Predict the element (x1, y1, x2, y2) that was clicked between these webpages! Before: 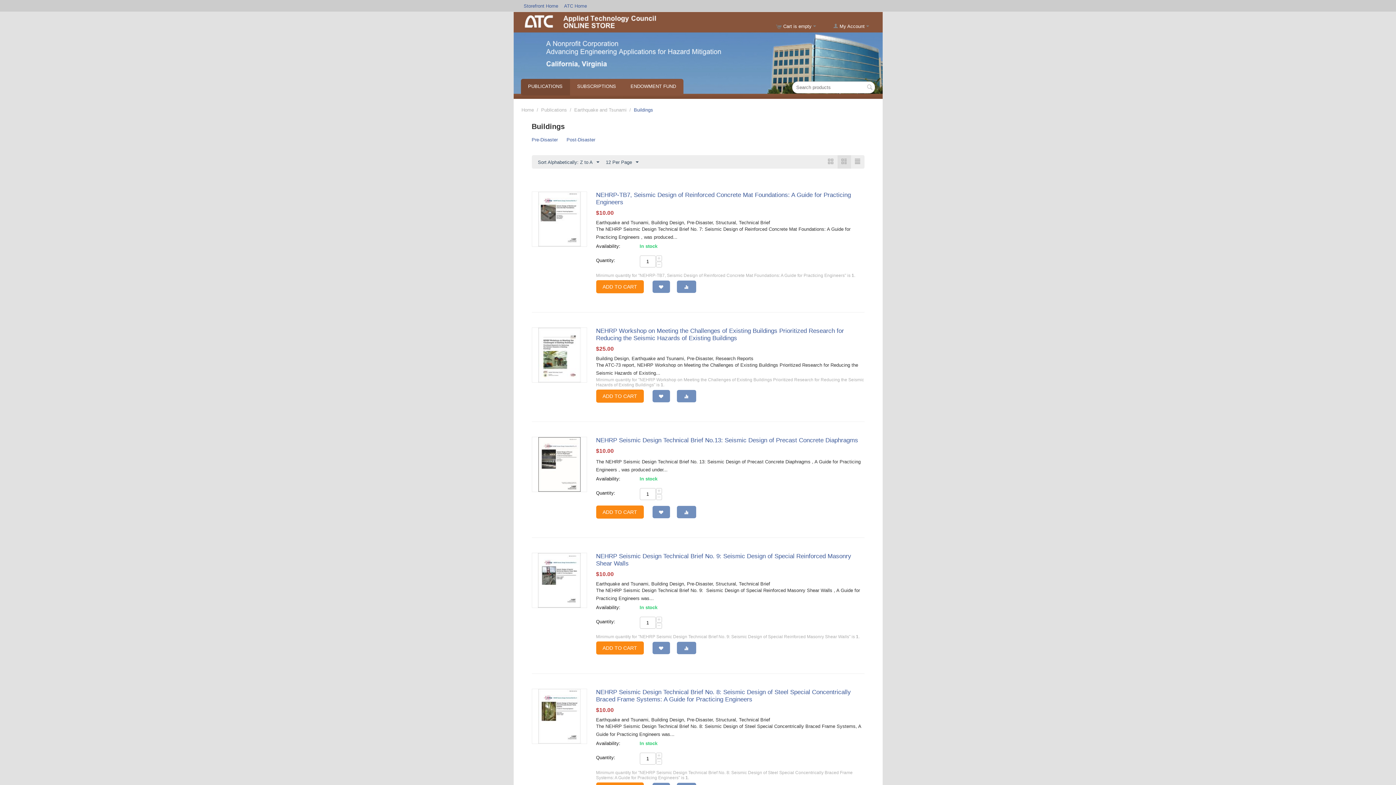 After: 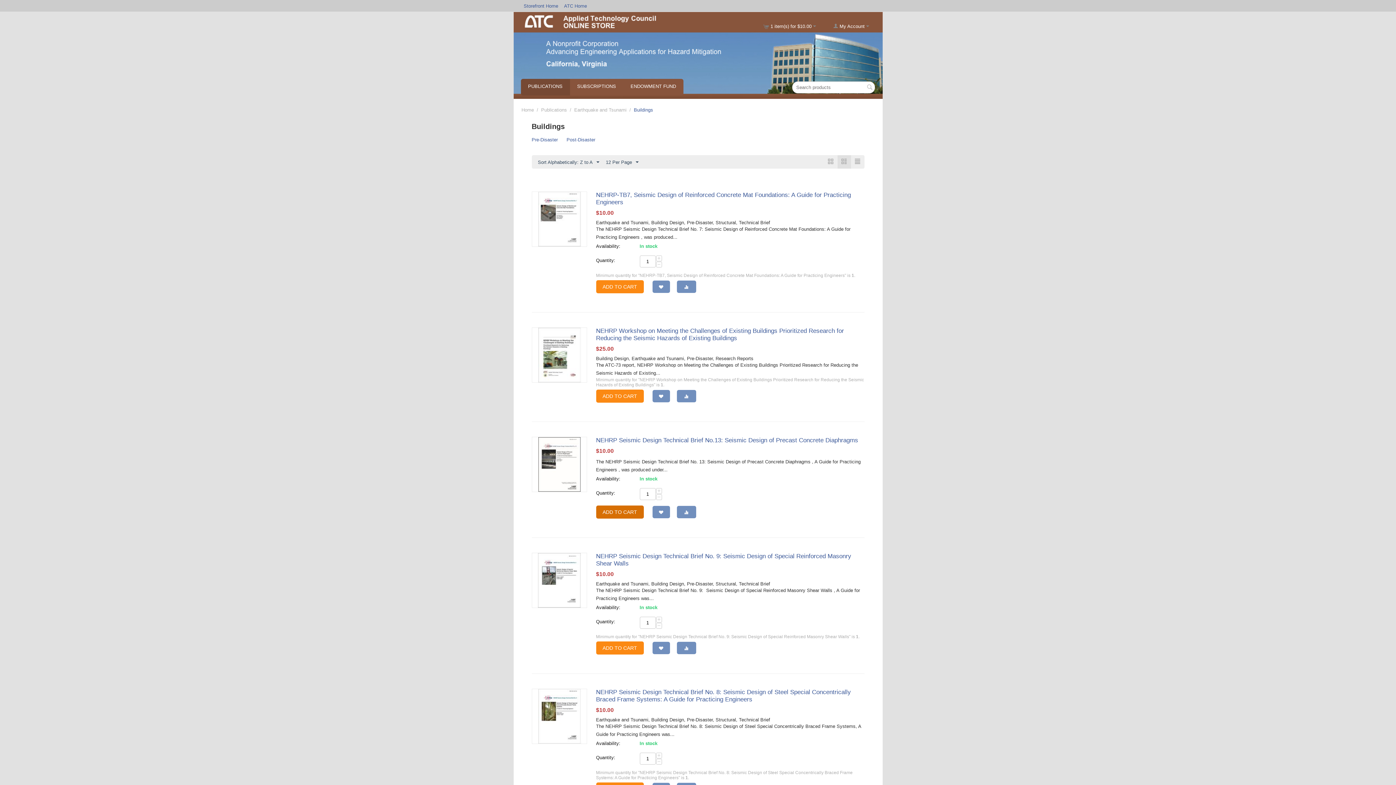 Action: label: ADD TO CART bbox: (596, 505, 643, 518)